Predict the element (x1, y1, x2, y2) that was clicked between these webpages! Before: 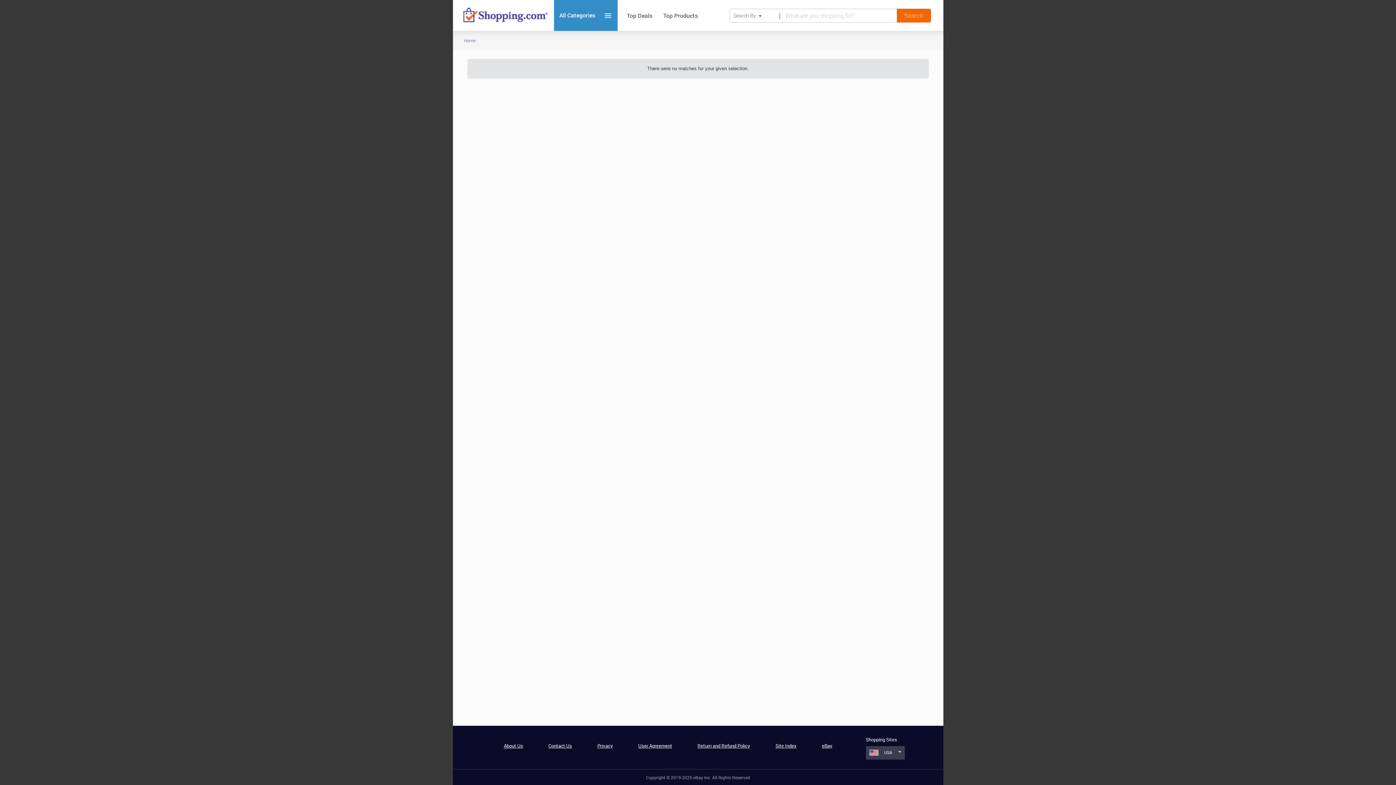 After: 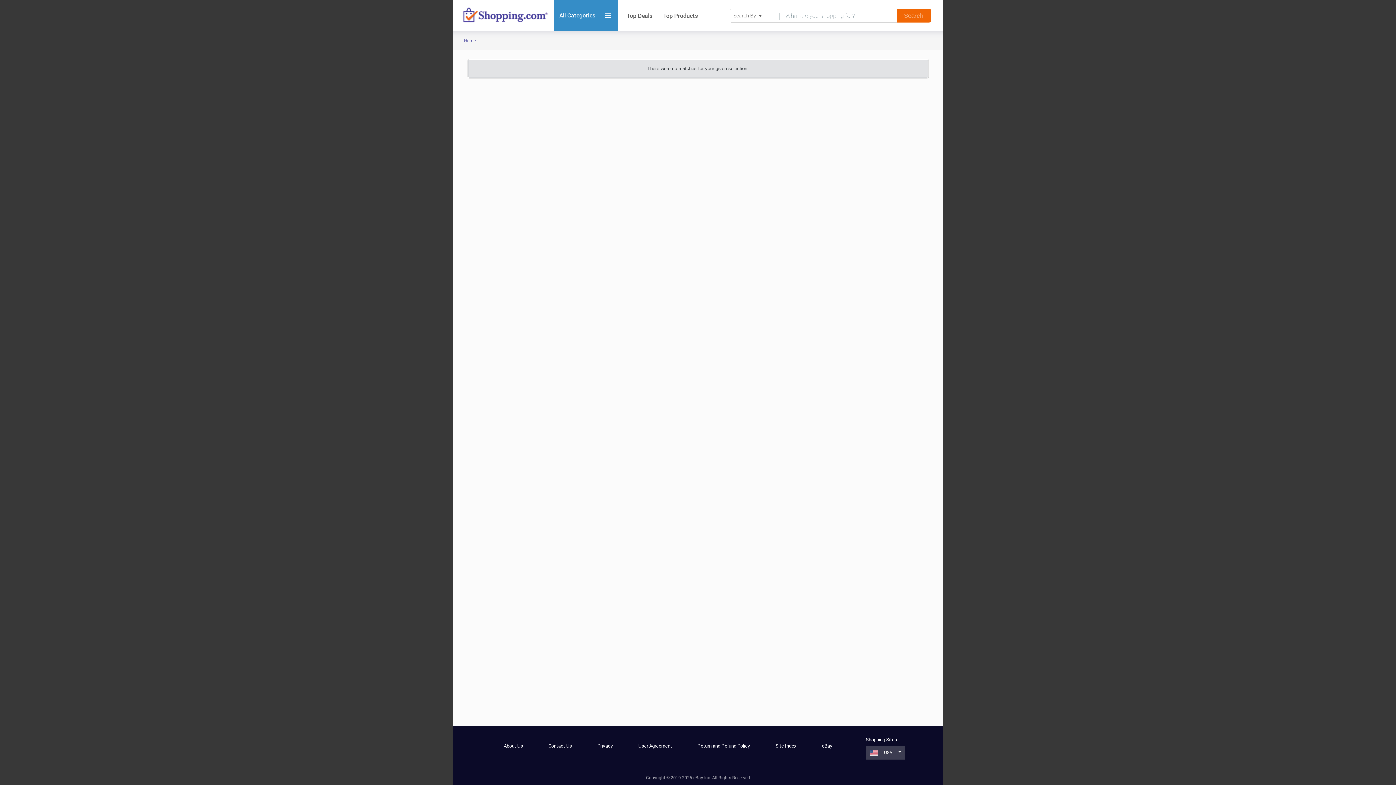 Action: bbox: (638, 742, 672, 749) label: User Agreement